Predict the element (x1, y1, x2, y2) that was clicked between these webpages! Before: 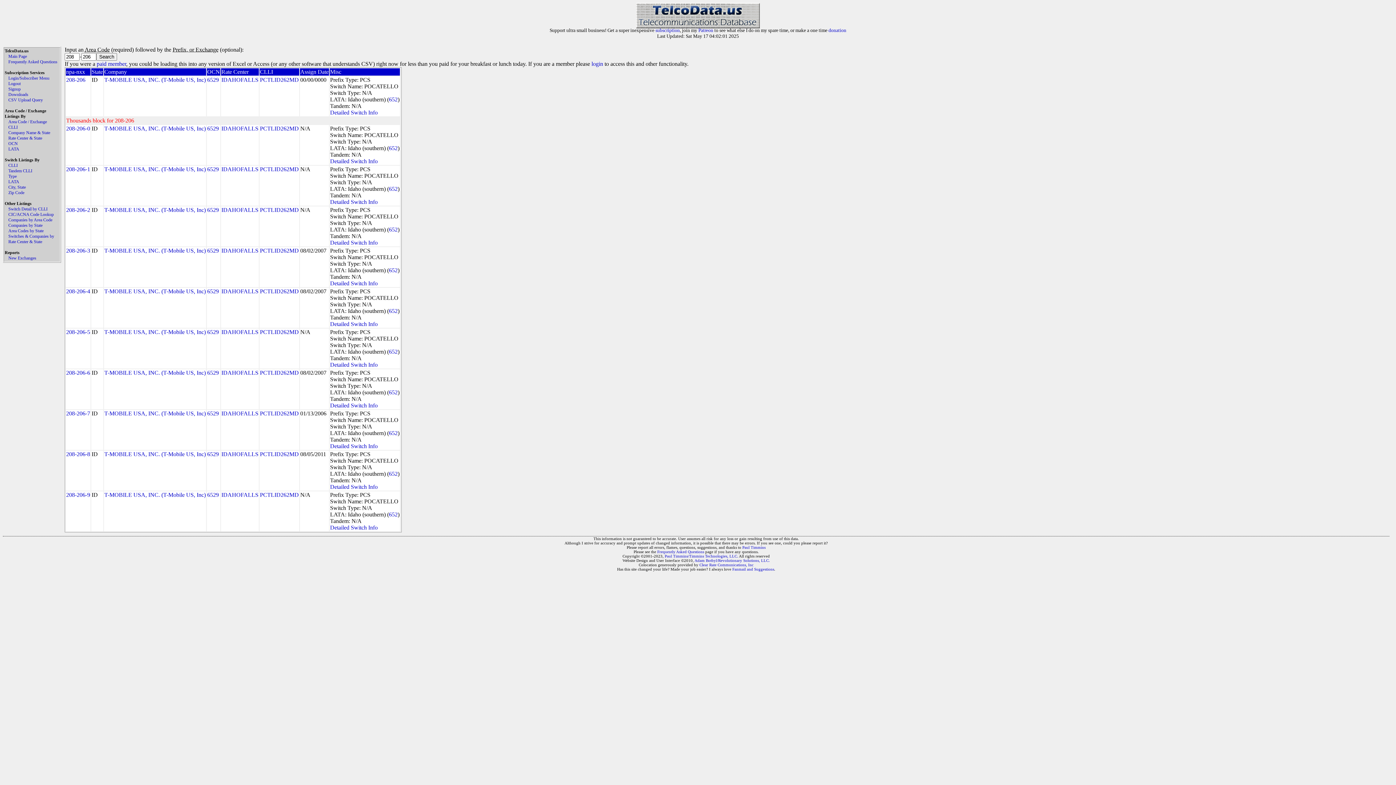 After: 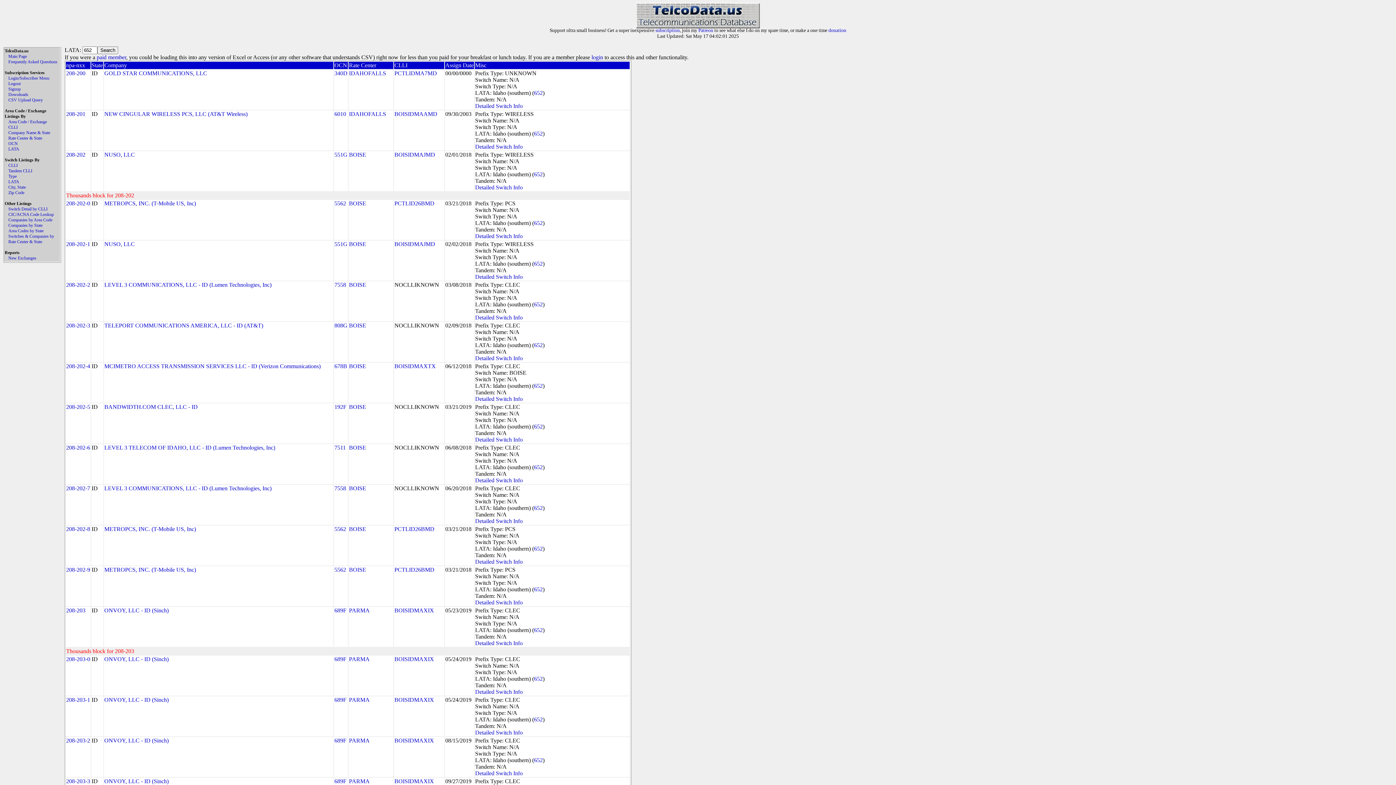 Action: label: 652 bbox: (389, 96, 397, 102)